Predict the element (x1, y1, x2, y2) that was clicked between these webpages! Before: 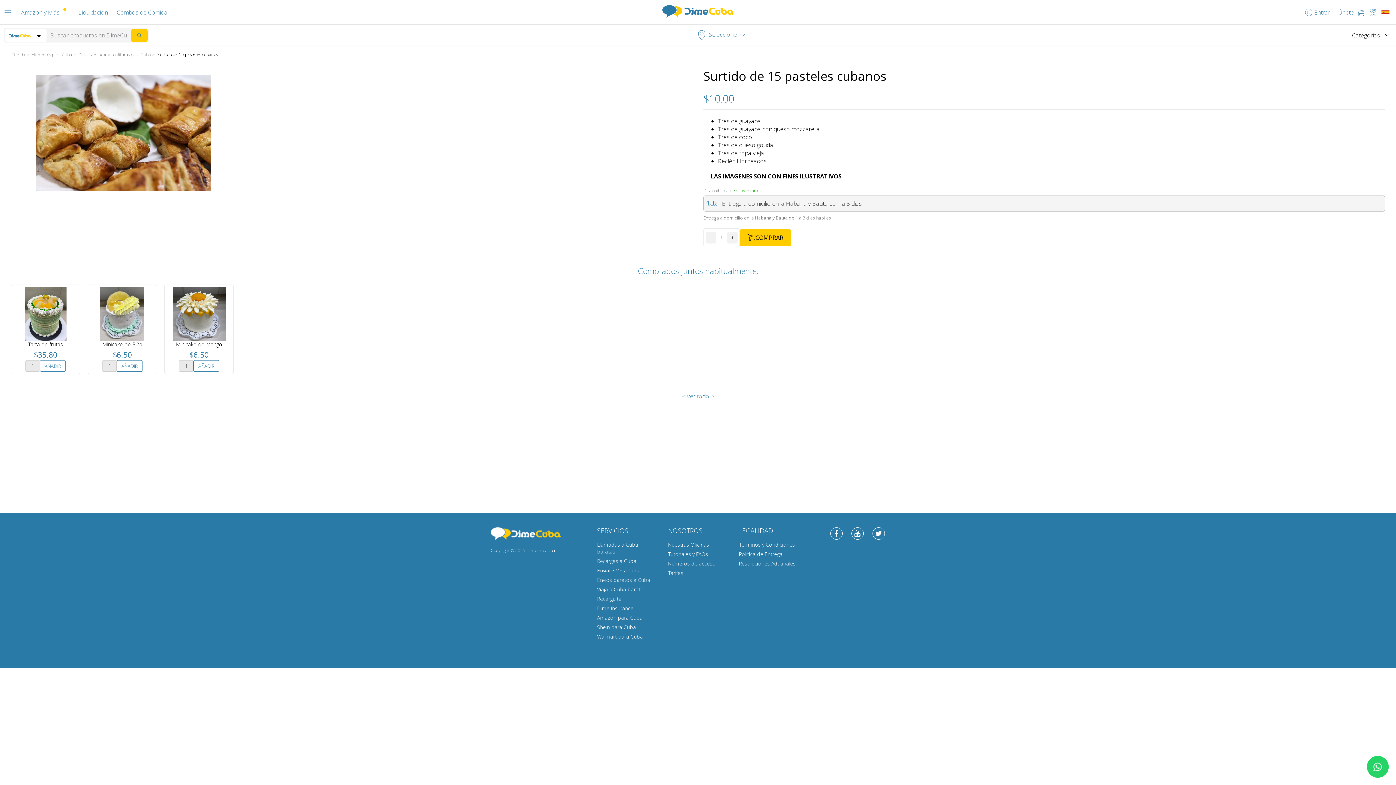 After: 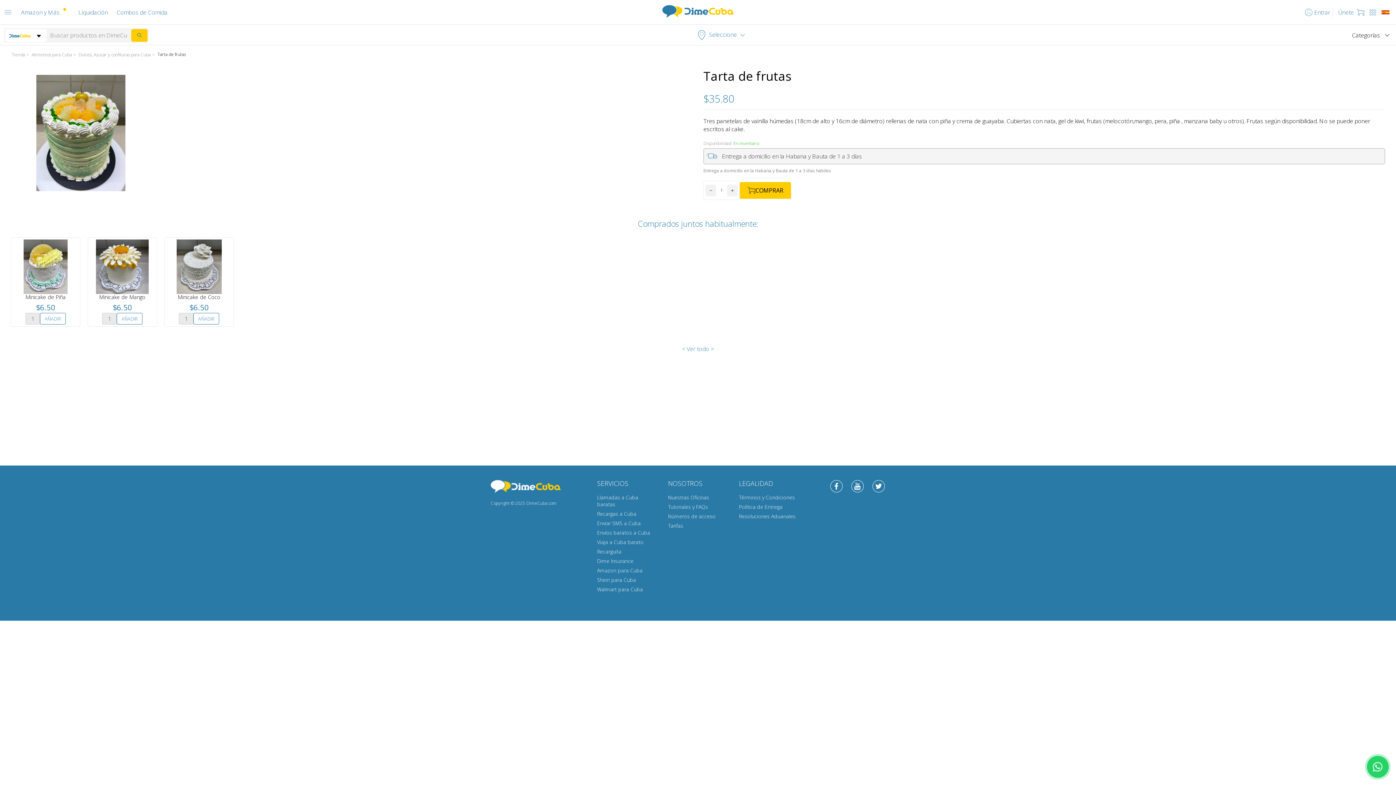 Action: bbox: (28, 341, 63, 349) label: Tarta de frutas